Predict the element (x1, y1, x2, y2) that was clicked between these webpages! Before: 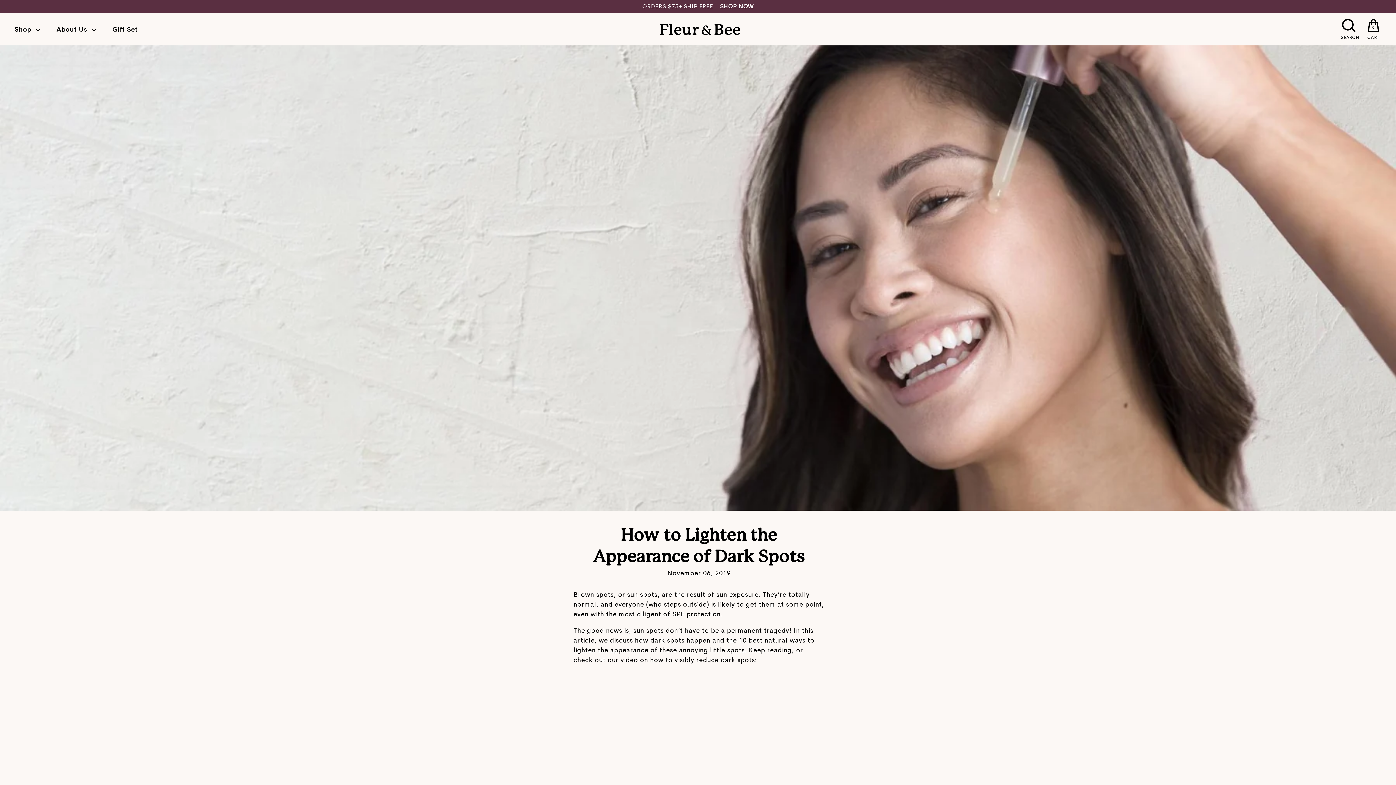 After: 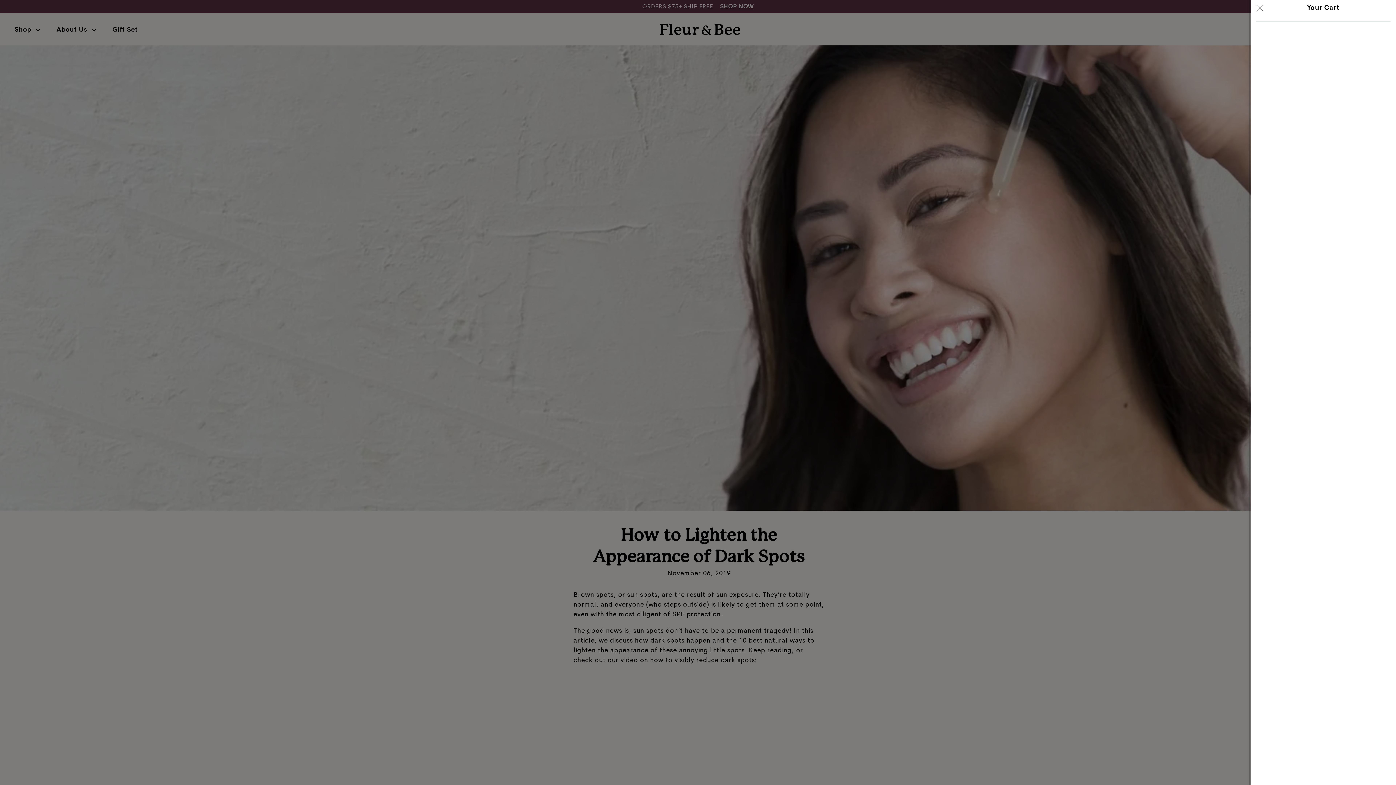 Action: bbox: (1365, 18, 1381, 39) label: 0
CART